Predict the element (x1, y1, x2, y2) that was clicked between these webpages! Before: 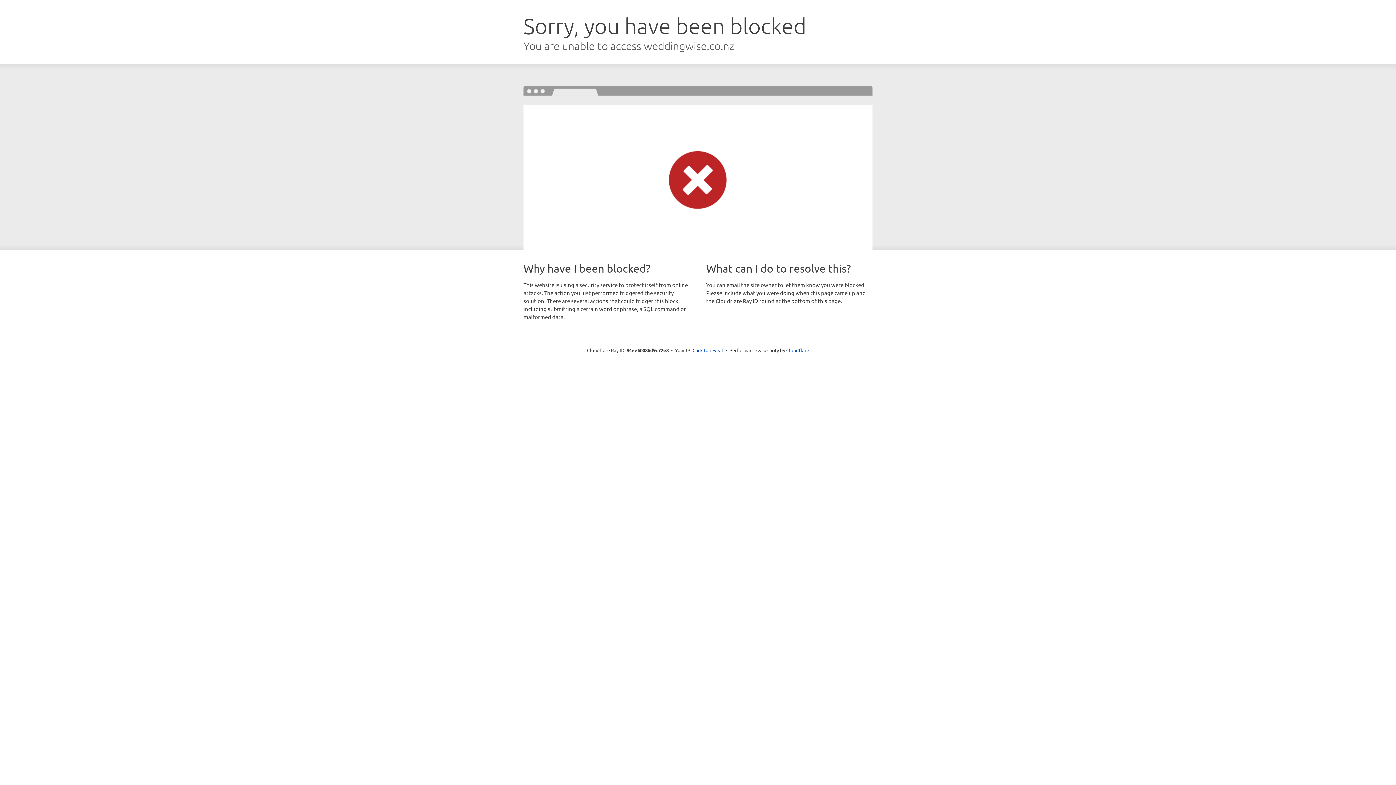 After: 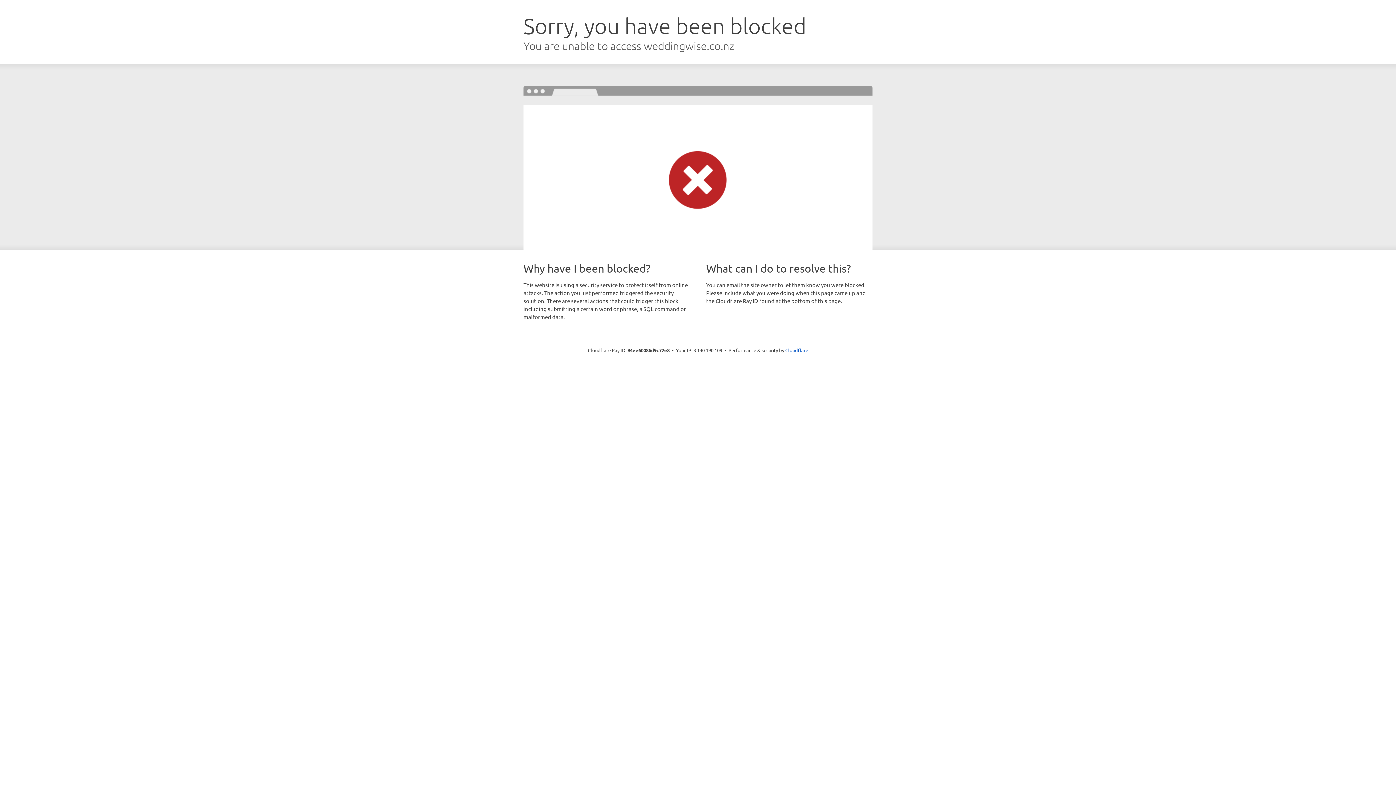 Action: label: Click to reveal bbox: (692, 346, 723, 353)